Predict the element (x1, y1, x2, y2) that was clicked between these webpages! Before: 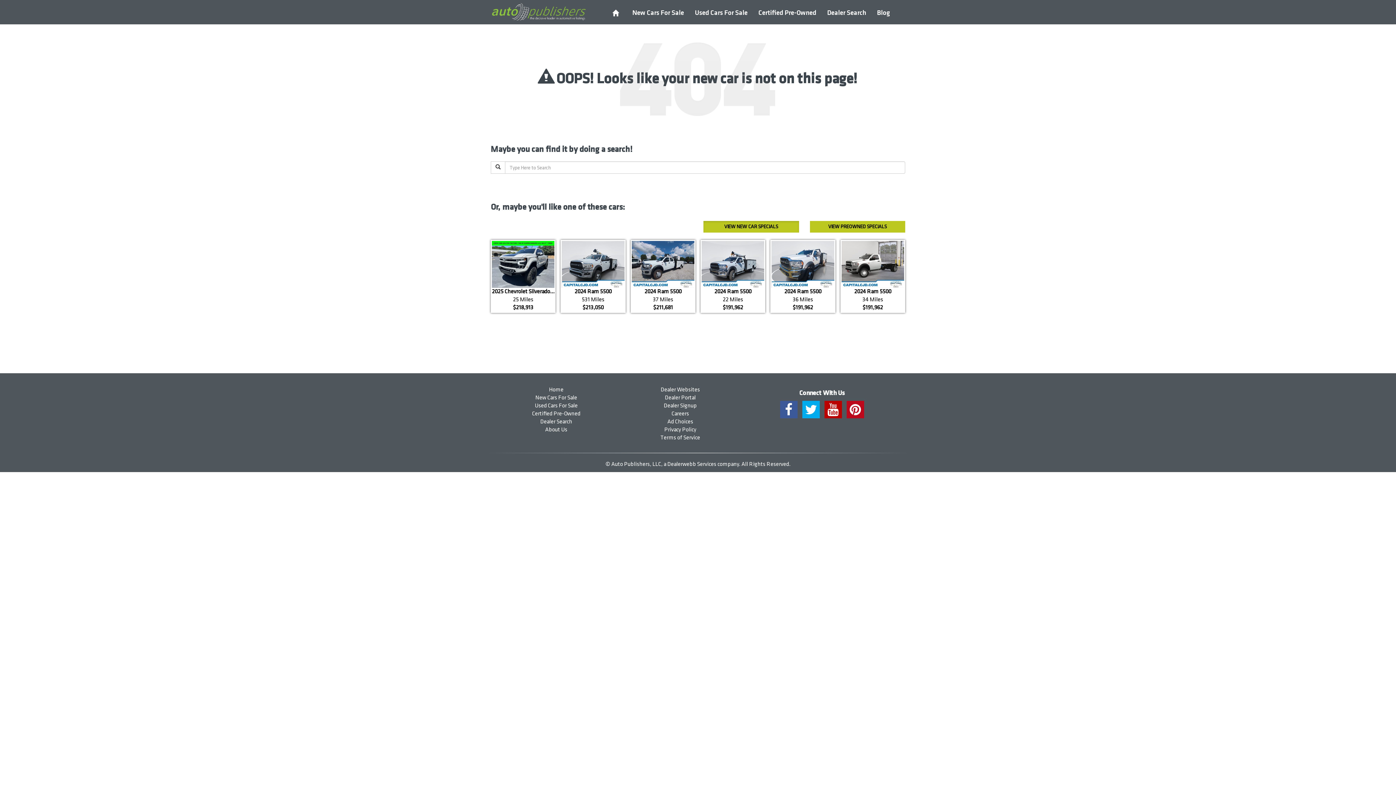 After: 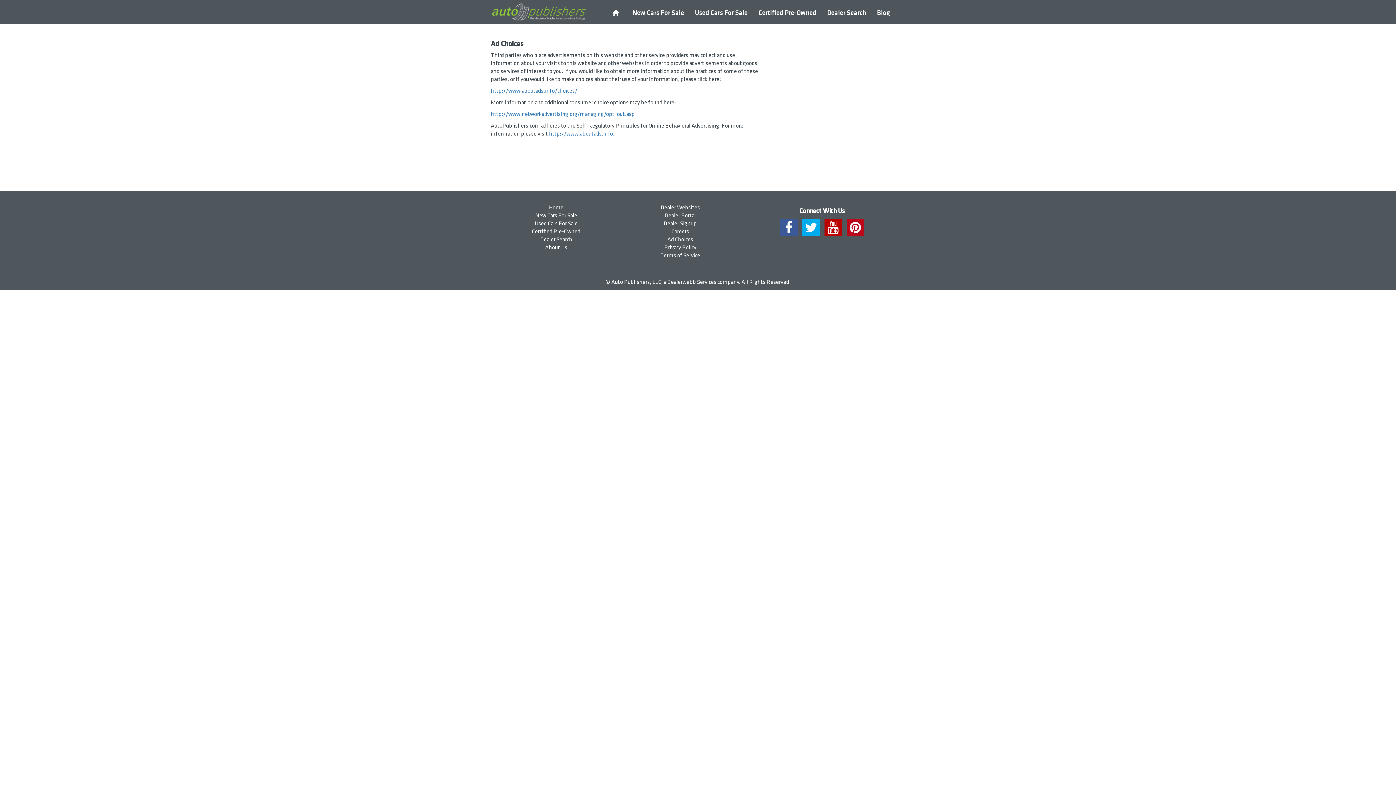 Action: bbox: (667, 418, 693, 425) label: Ad Choices